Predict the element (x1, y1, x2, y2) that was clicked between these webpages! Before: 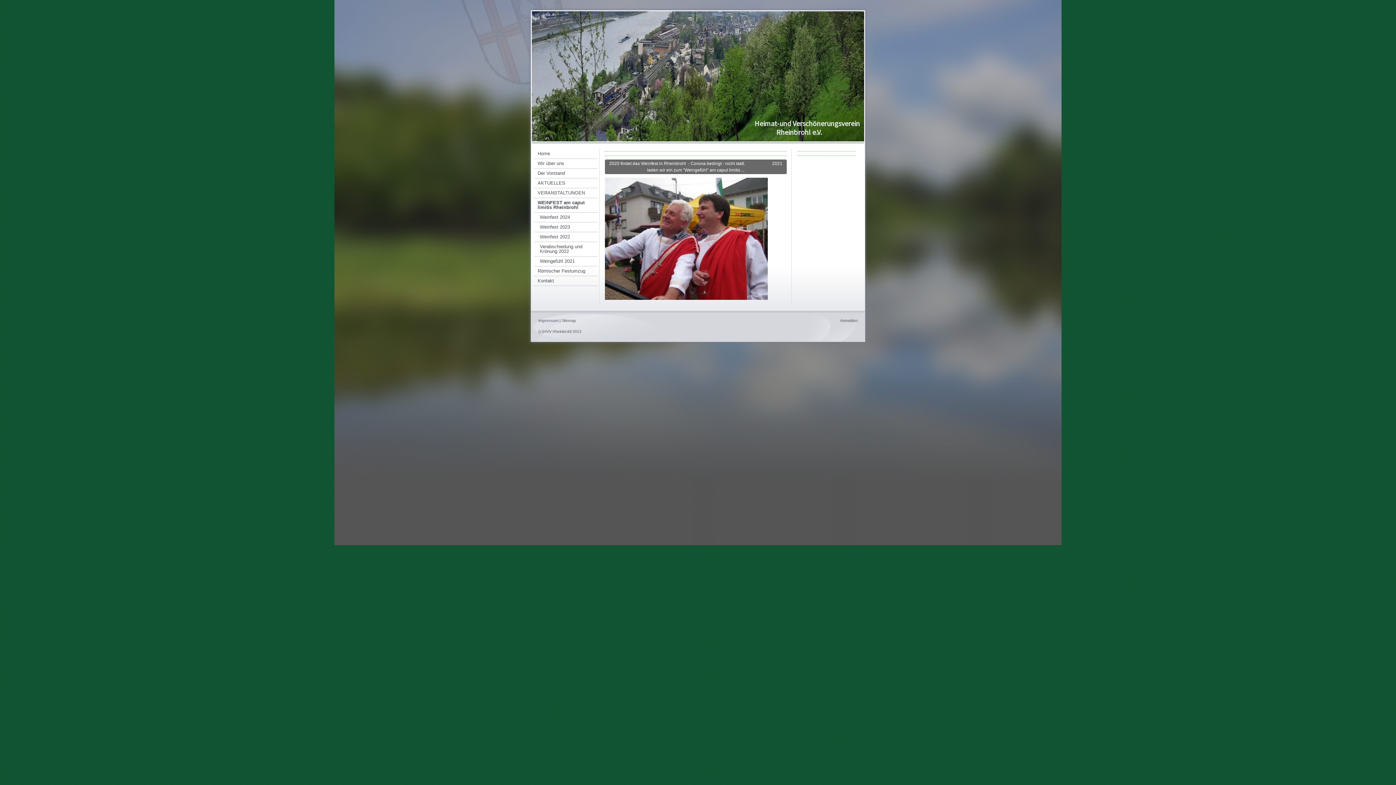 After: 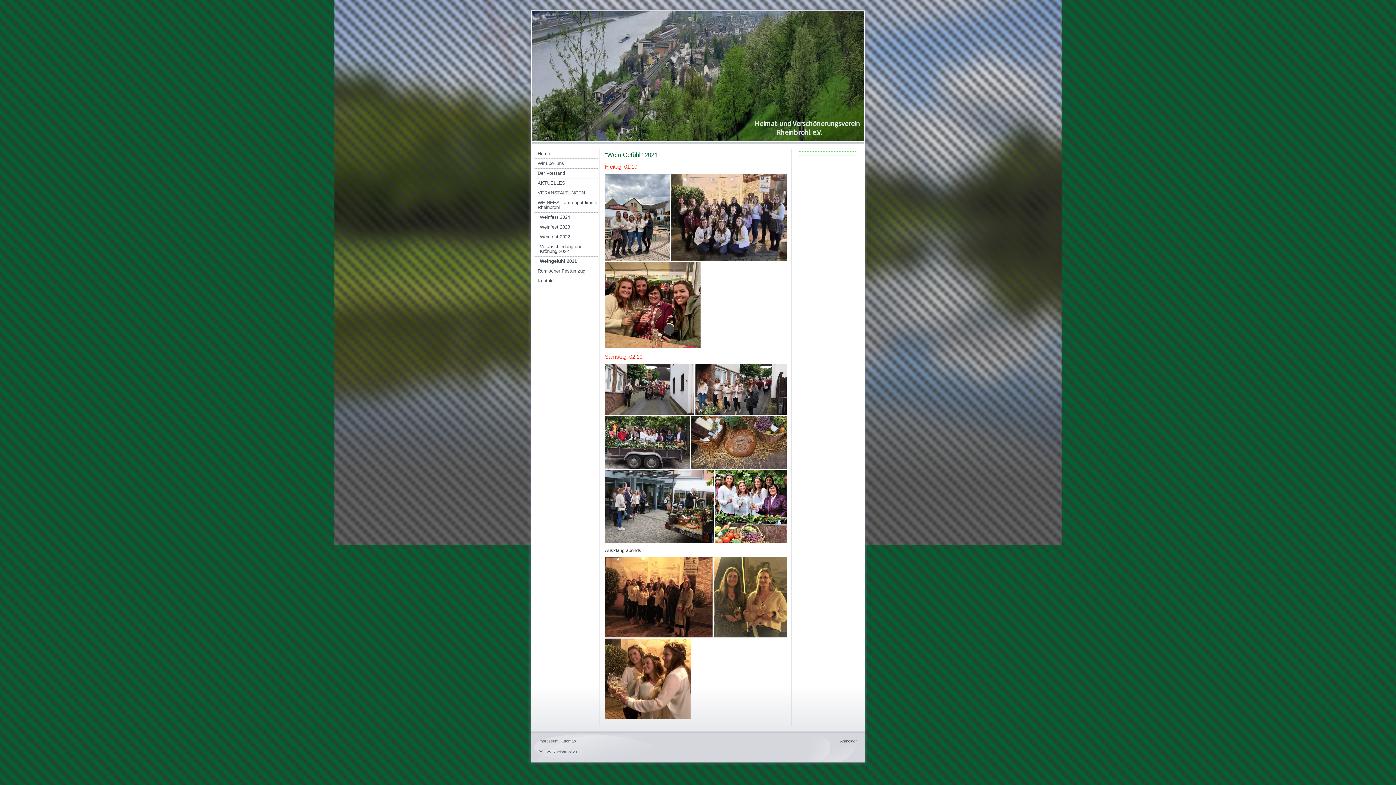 Action: bbox: (534, 256, 597, 266) label: Weingefühl 2021